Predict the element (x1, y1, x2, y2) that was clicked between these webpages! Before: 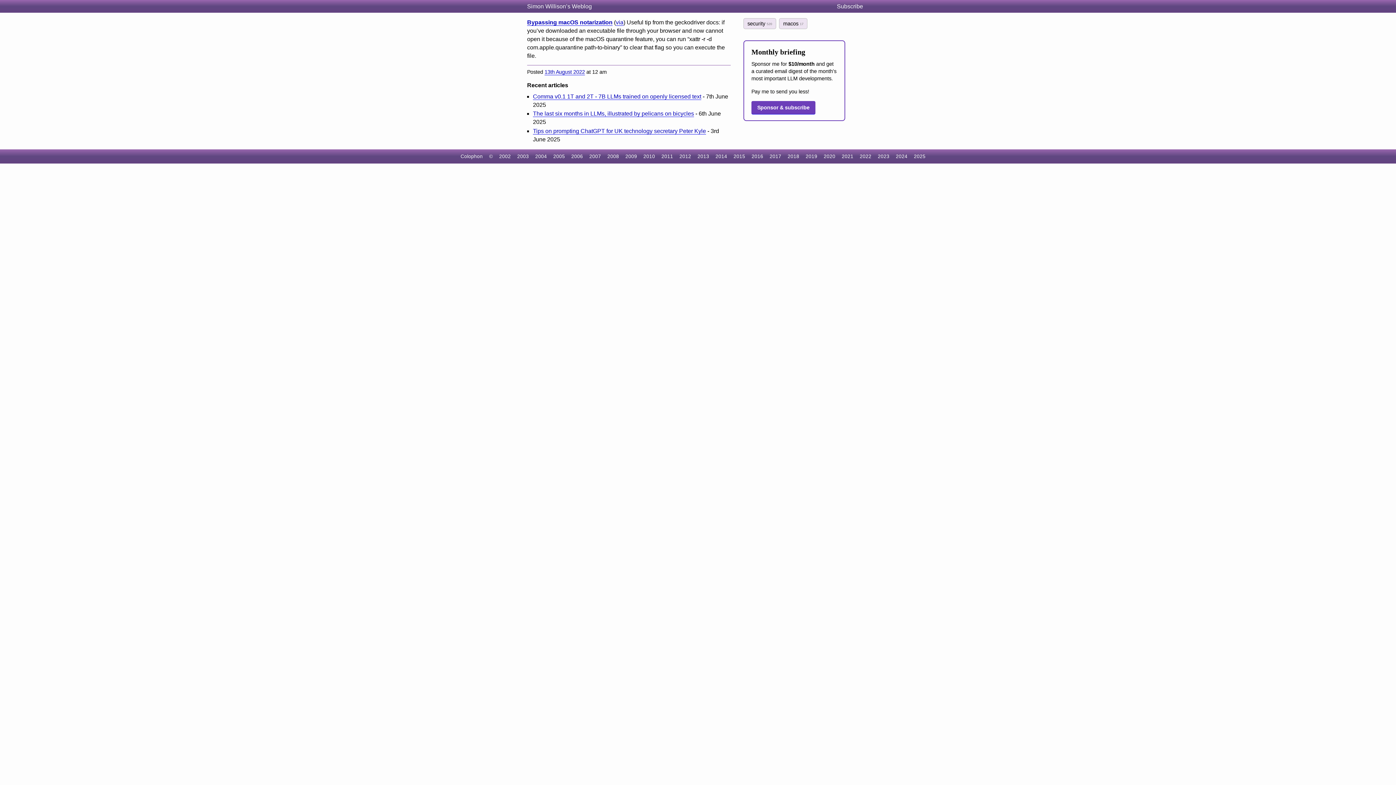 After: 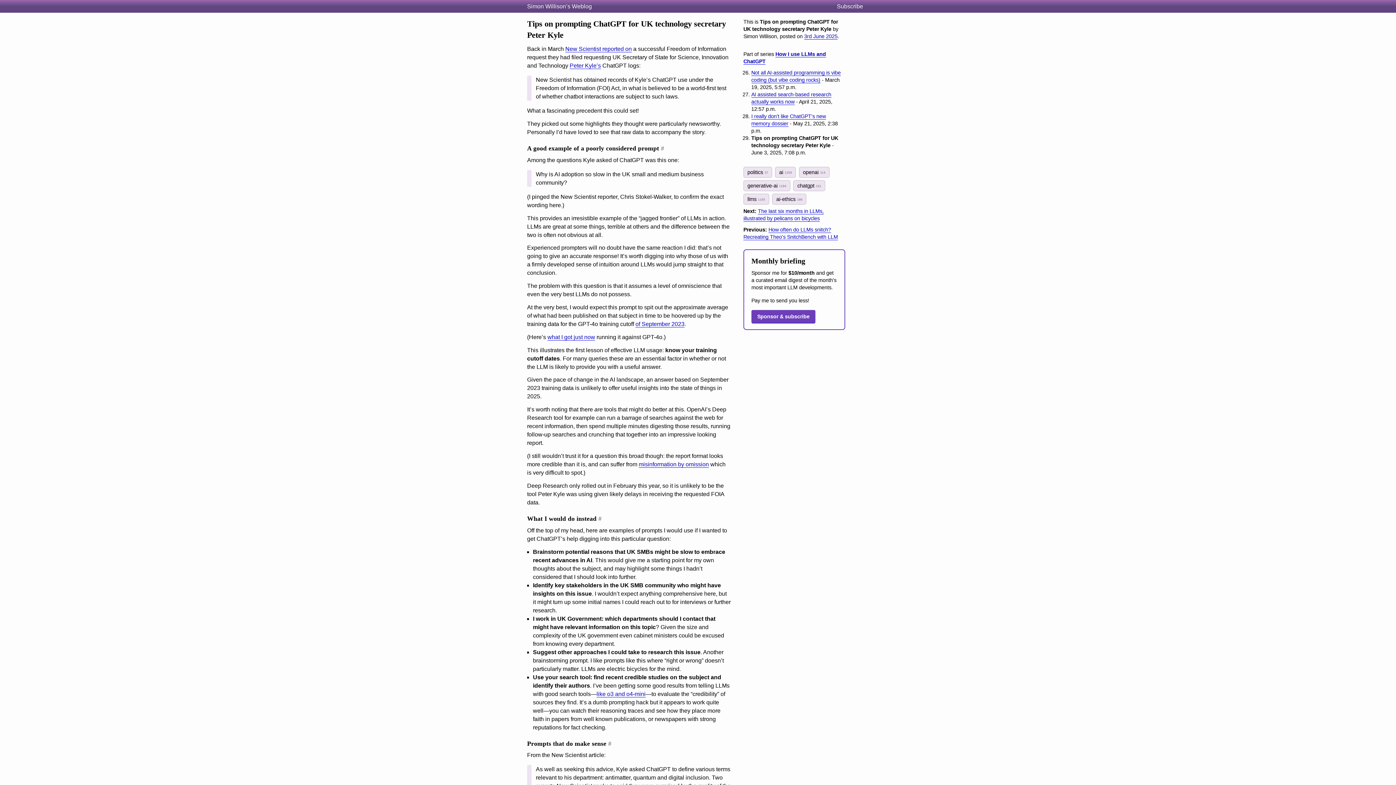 Action: bbox: (533, 127, 706, 134) label: Tips on prompting ChatGPT for UK technology secretary Peter Kyle